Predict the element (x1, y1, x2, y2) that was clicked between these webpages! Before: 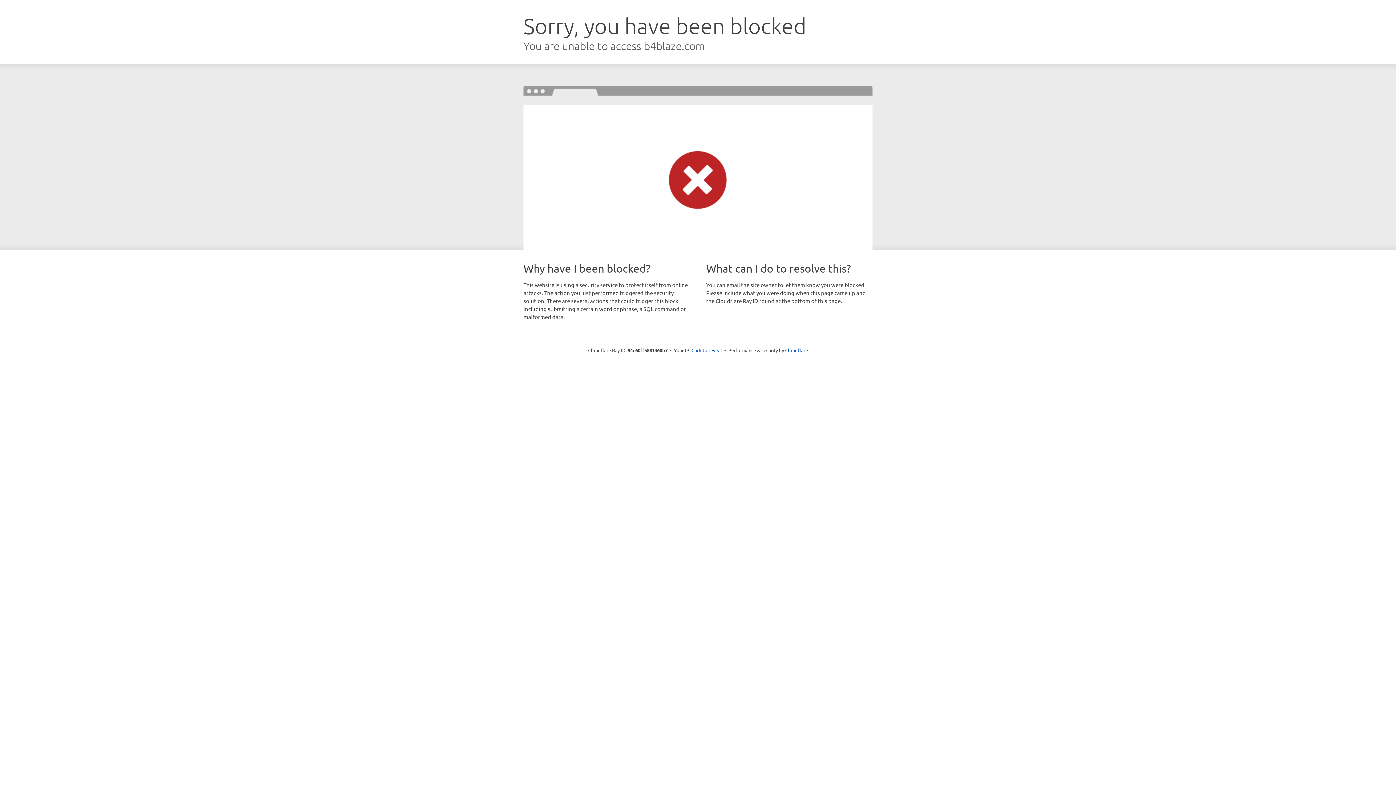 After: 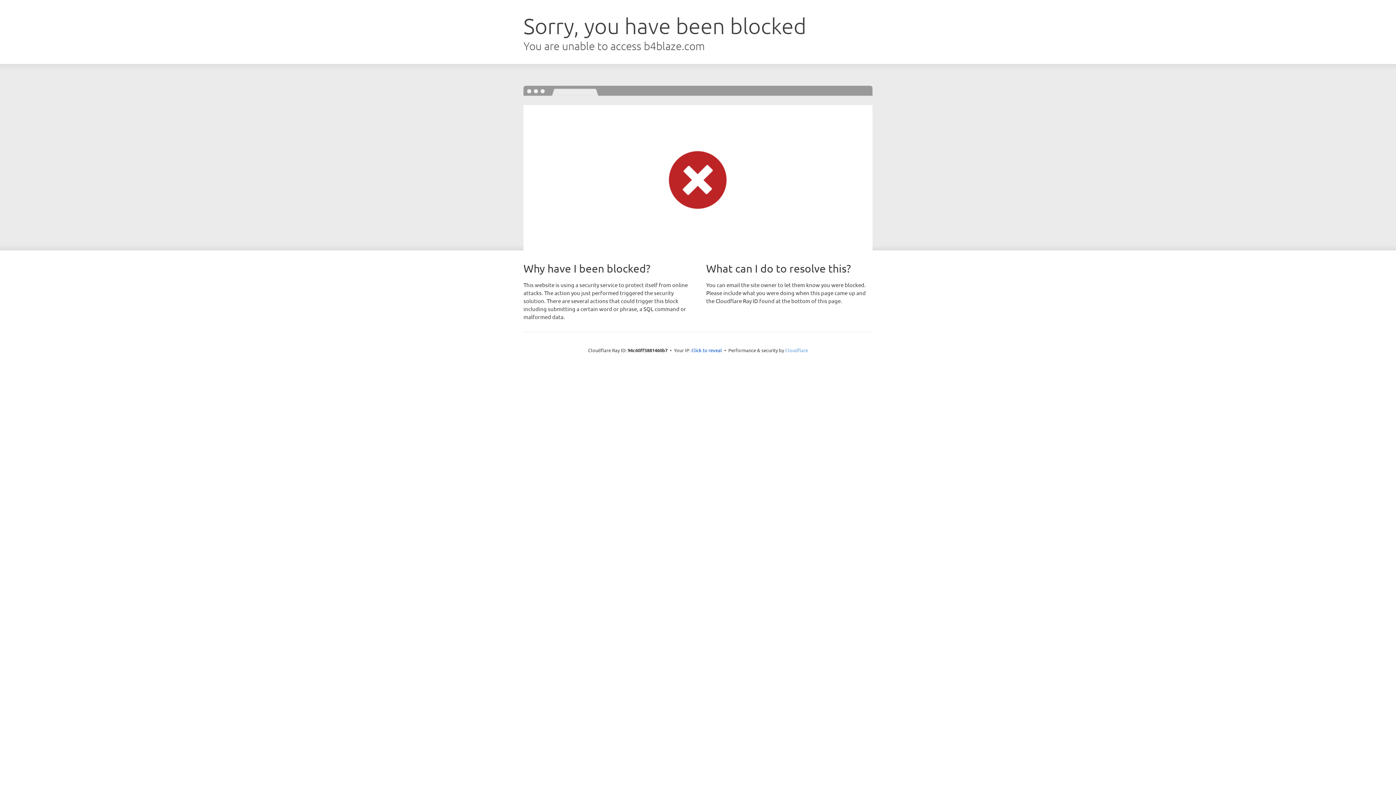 Action: label: Cloudflare bbox: (785, 347, 808, 353)